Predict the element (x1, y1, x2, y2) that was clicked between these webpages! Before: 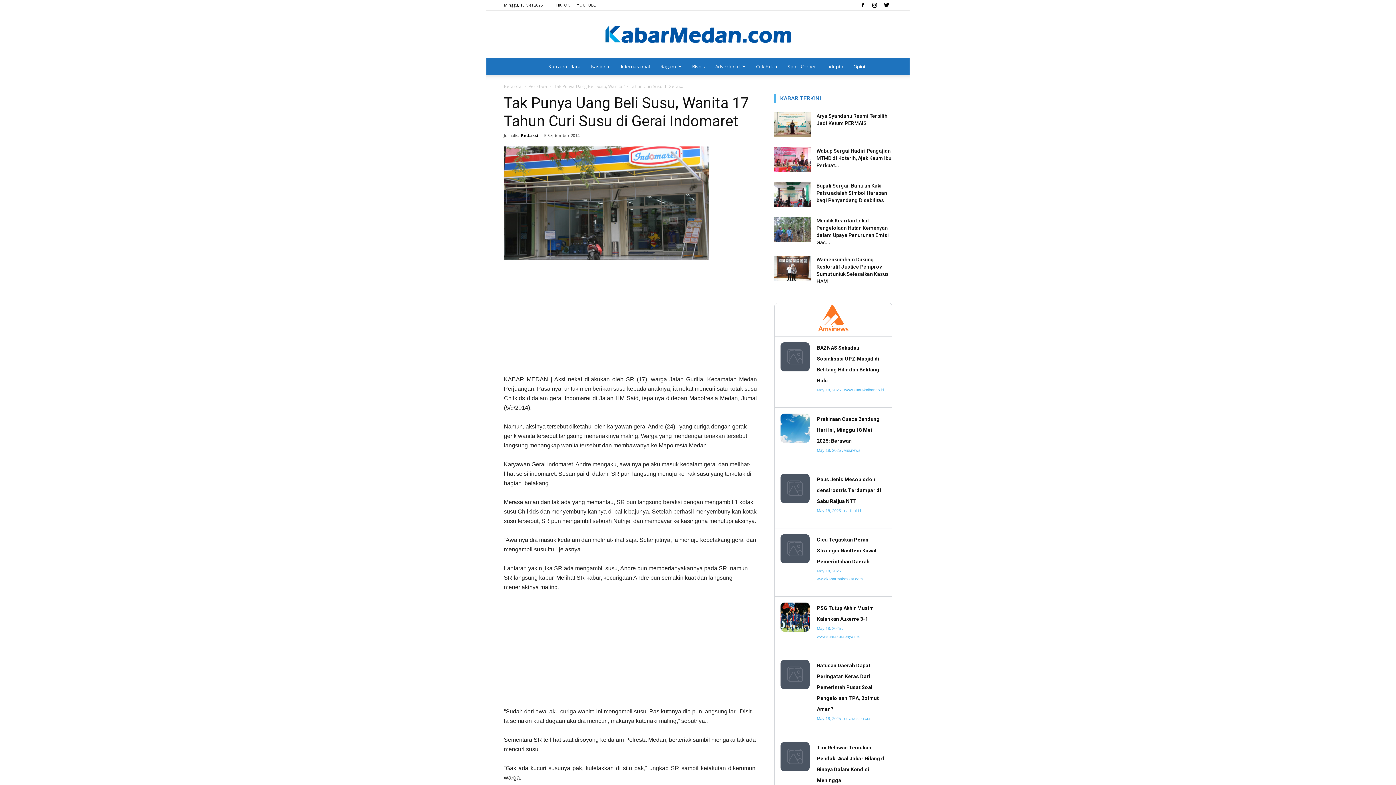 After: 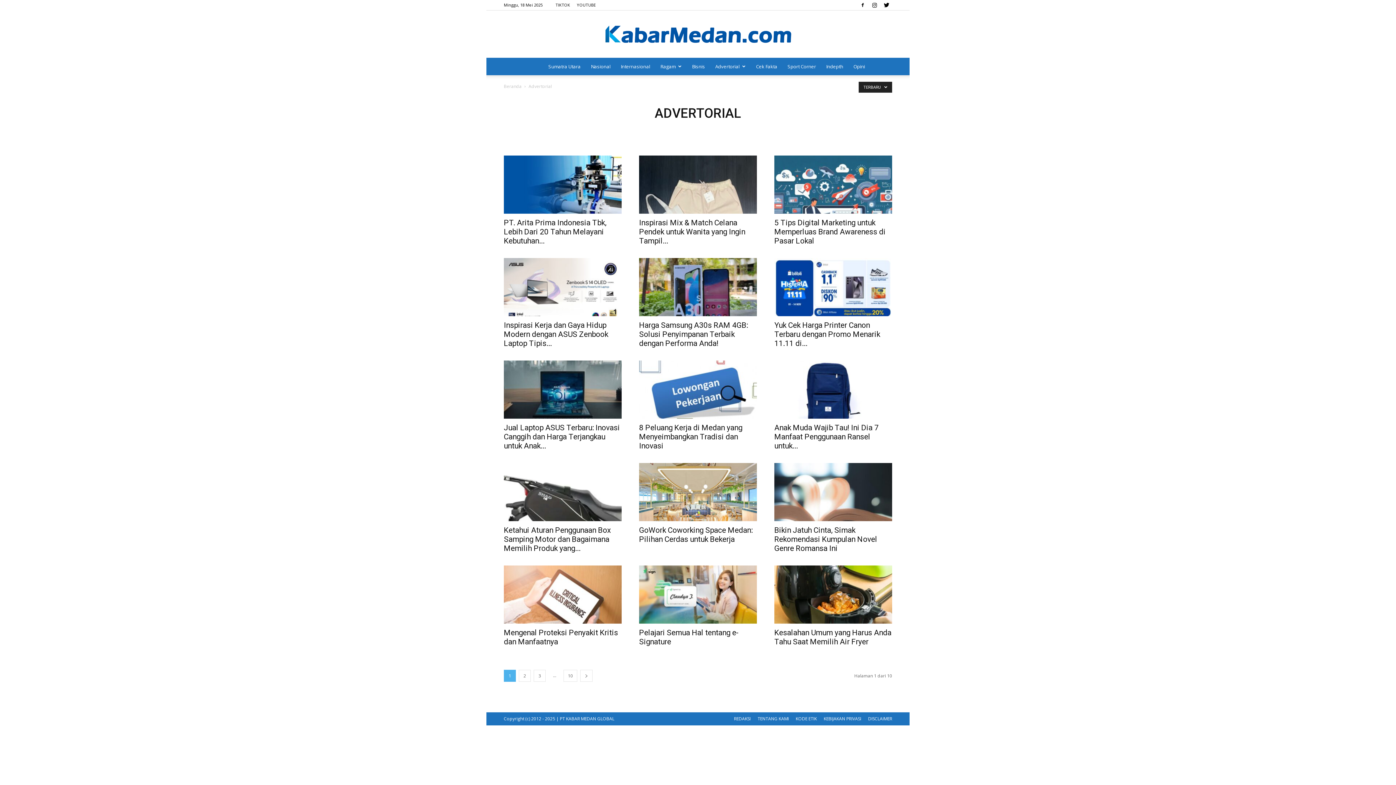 Action: label: Advertorial bbox: (710, 57, 751, 75)